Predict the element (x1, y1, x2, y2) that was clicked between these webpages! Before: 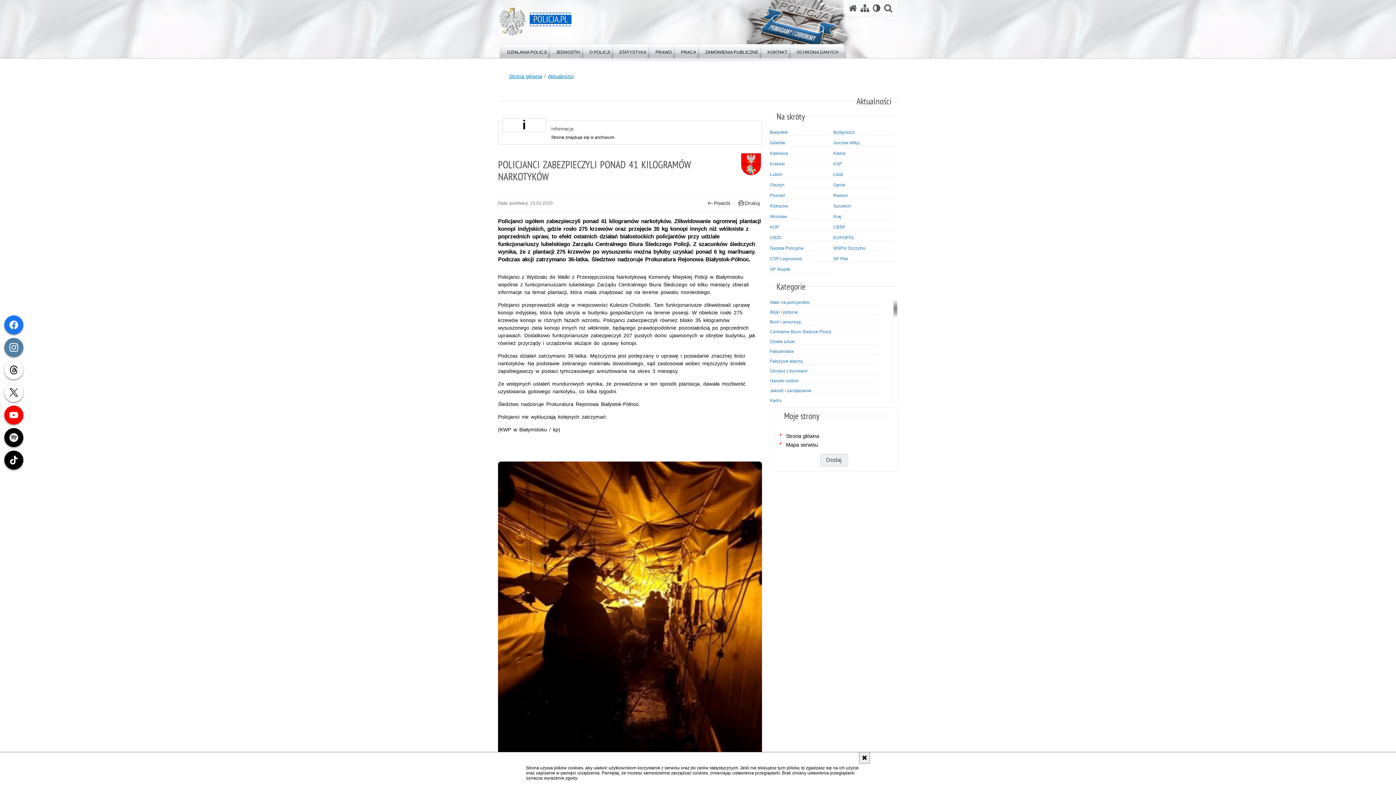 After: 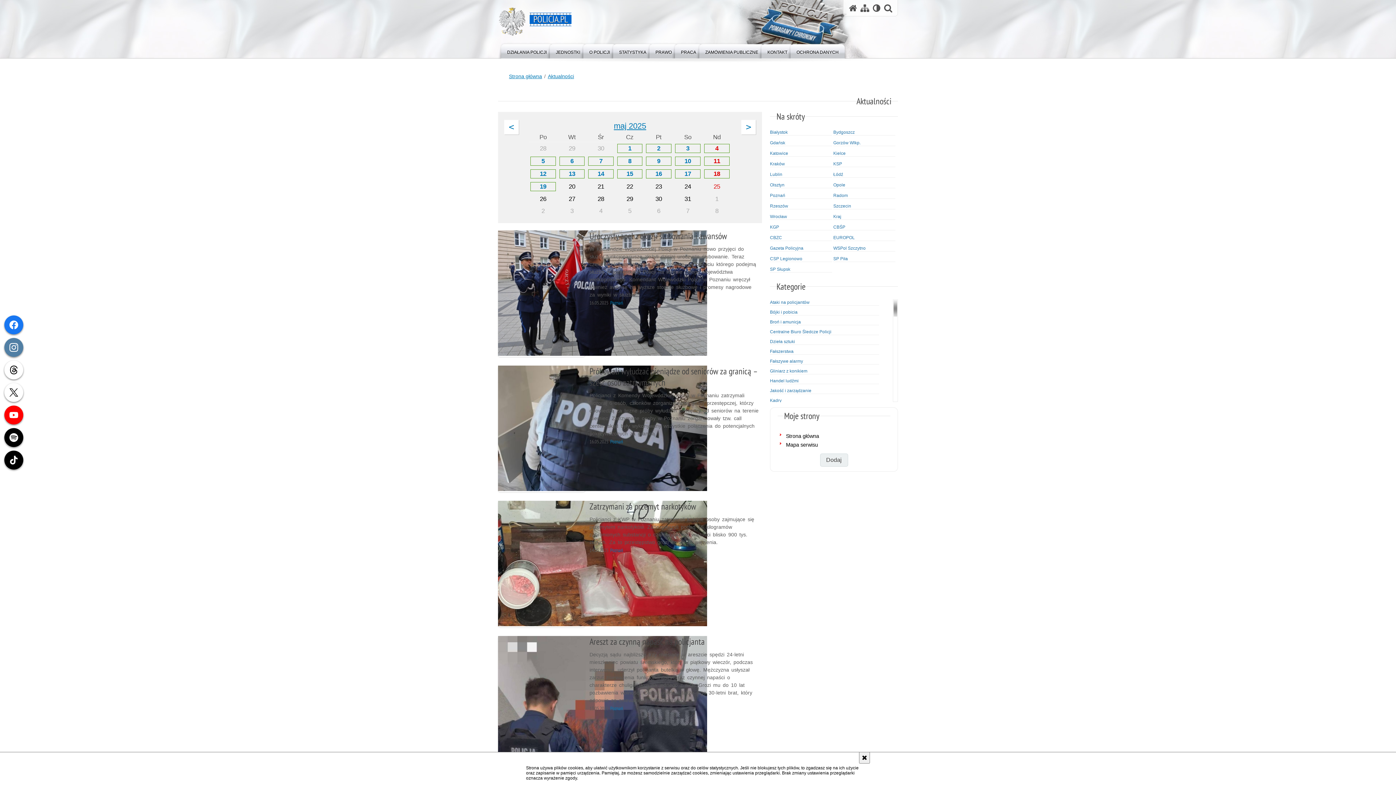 Action: label: Poznań bbox: (770, 193, 832, 198)